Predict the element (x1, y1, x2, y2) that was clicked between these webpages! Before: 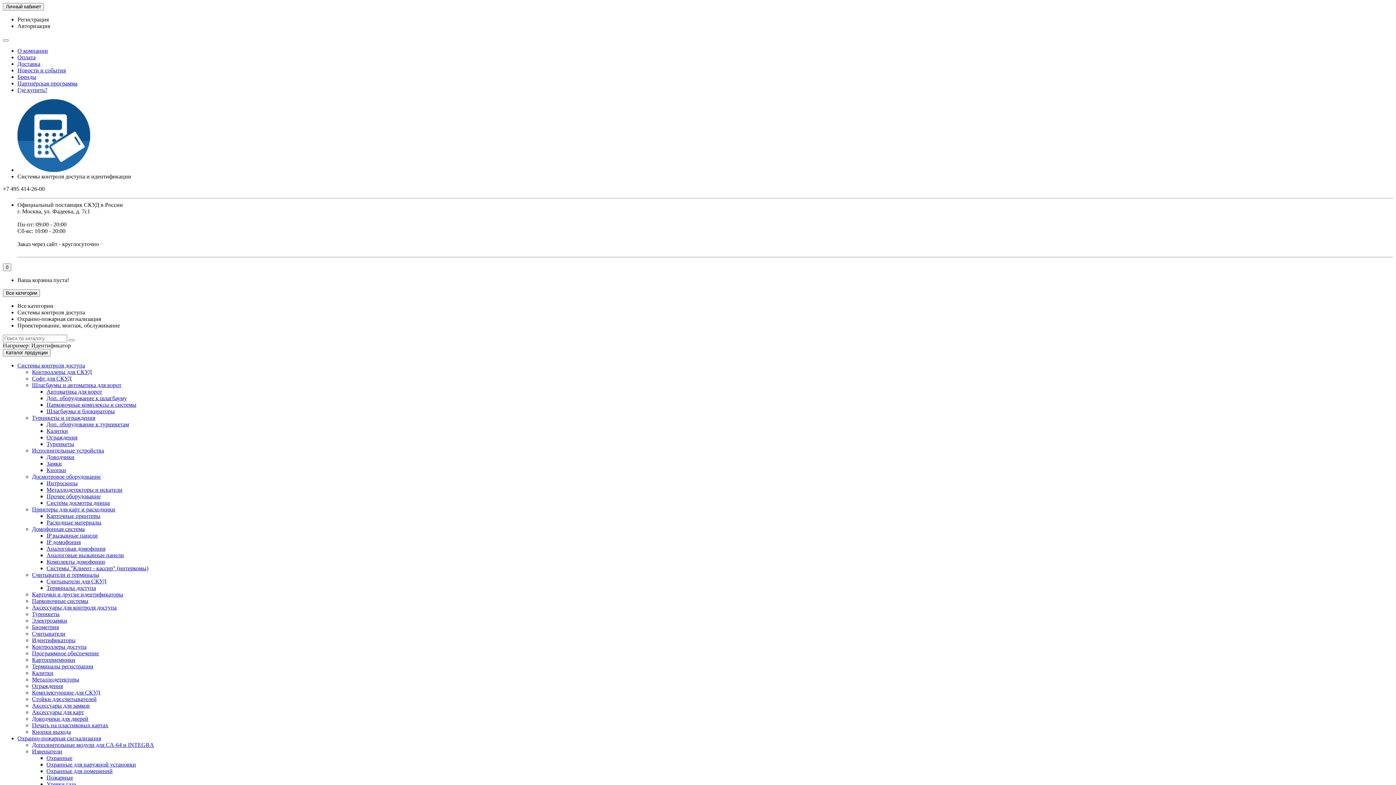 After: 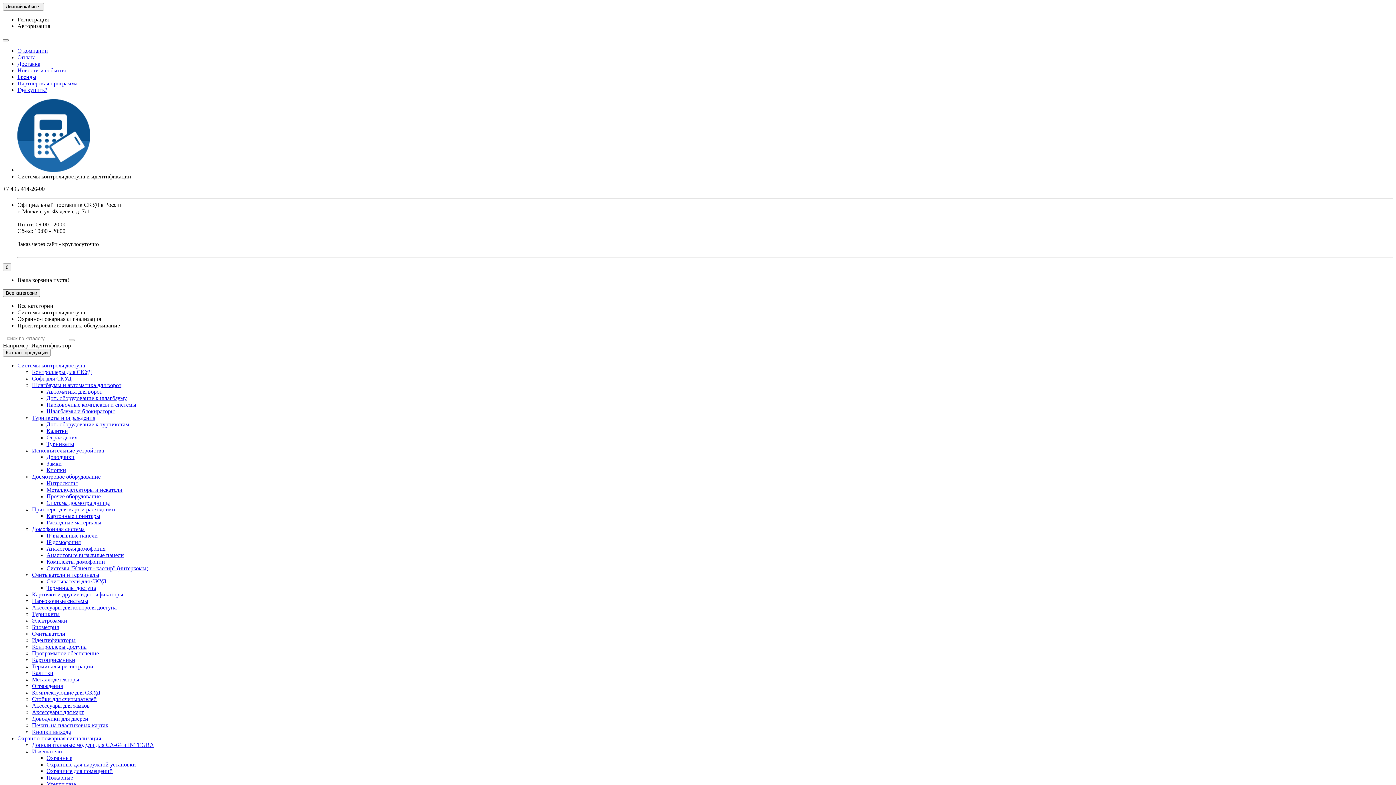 Action: bbox: (17, 80, 77, 86) label: Партнёрская программа